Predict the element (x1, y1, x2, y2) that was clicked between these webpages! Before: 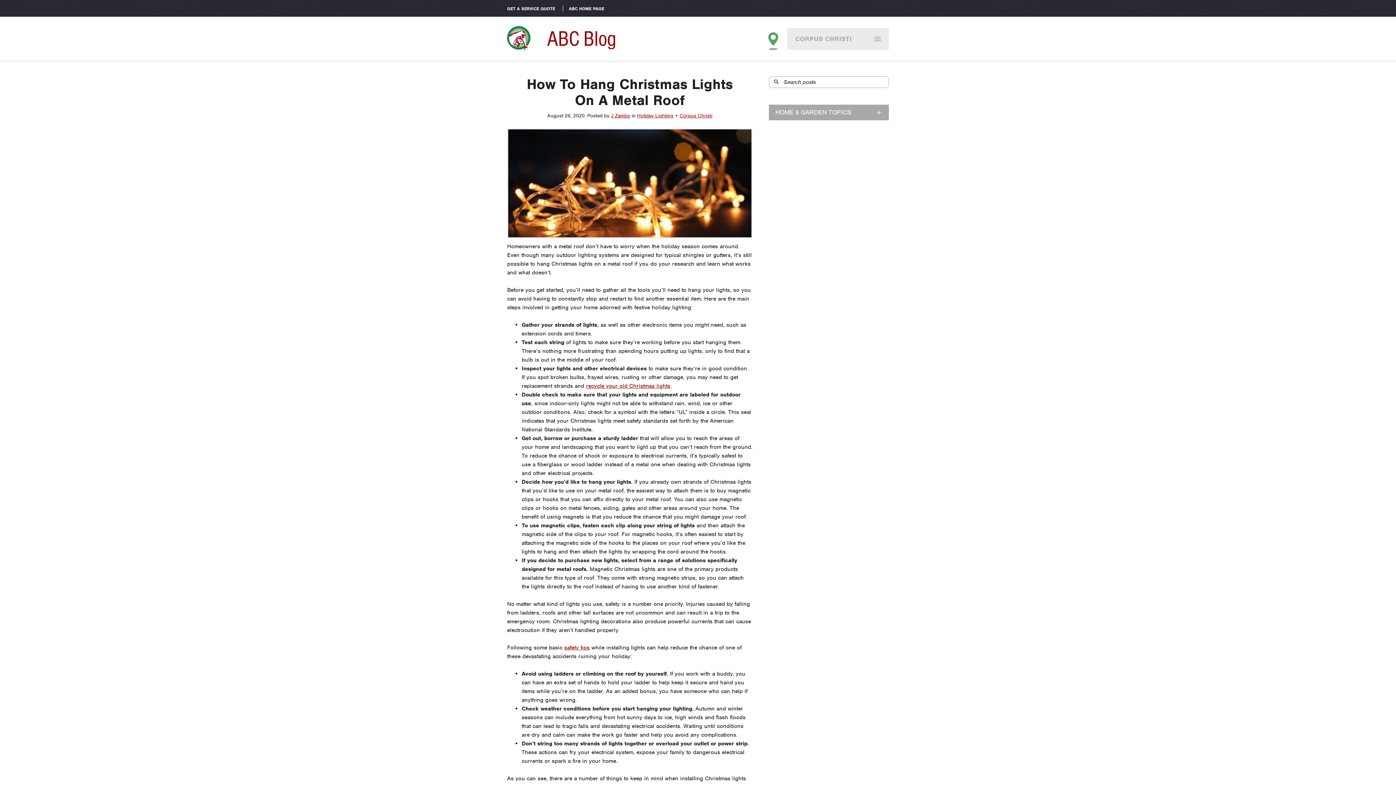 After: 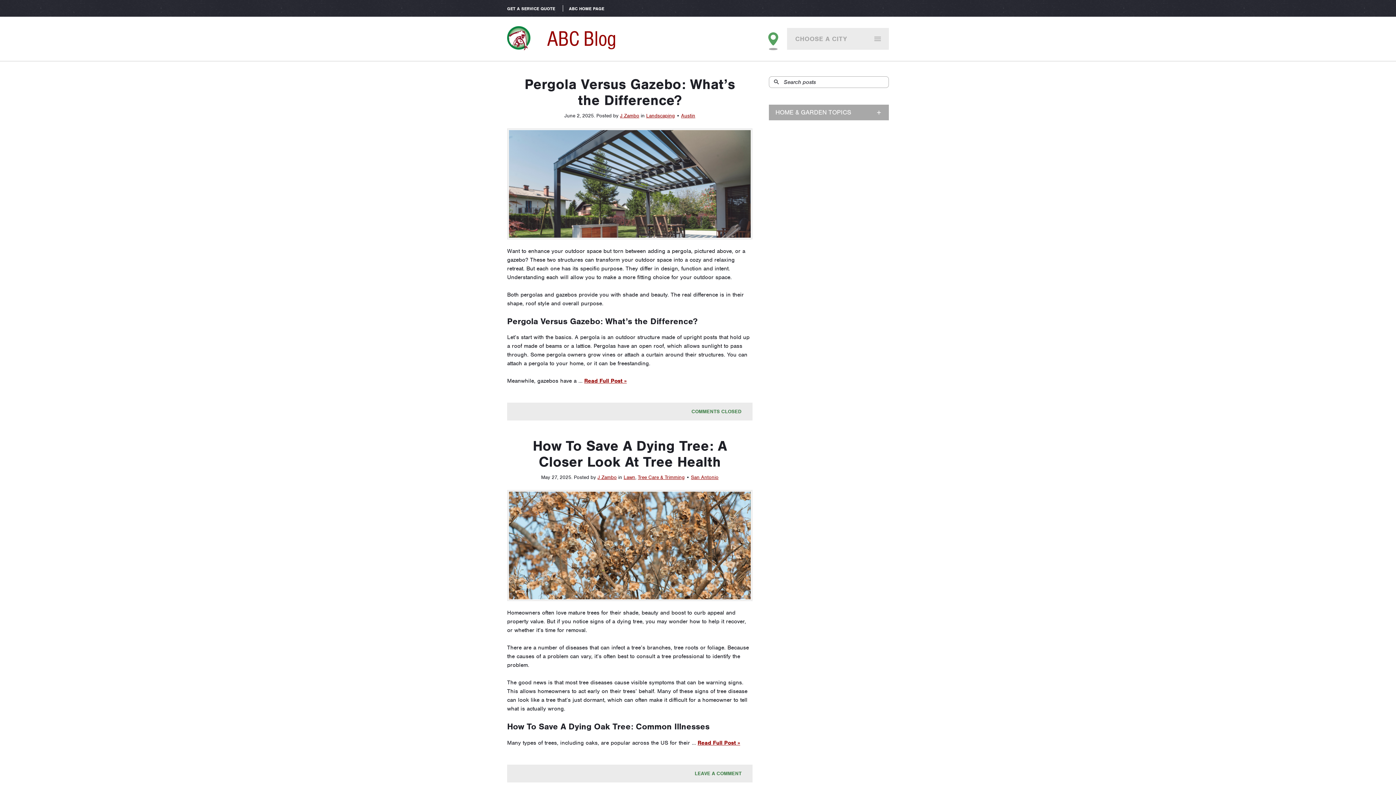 Action: label: J Zambo bbox: (611, 112, 630, 118)